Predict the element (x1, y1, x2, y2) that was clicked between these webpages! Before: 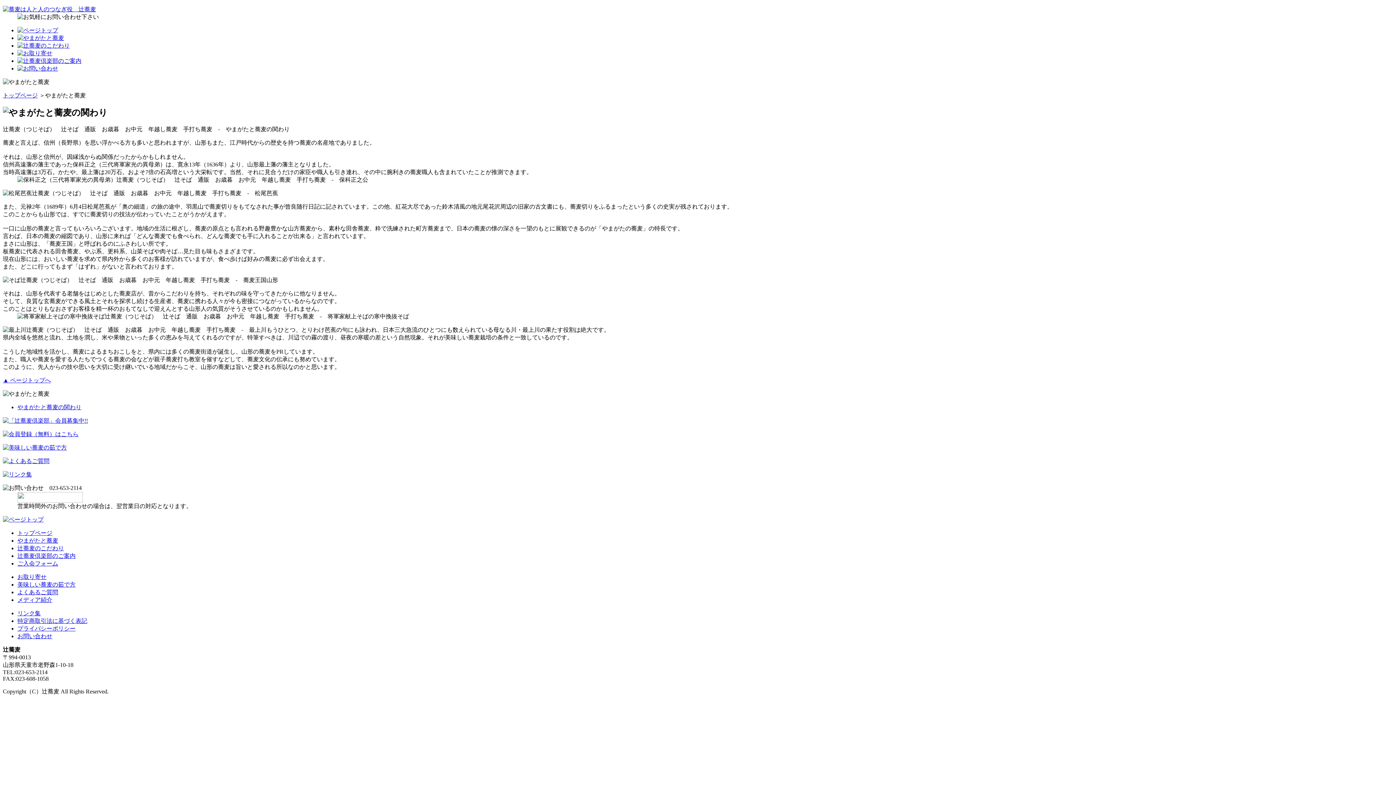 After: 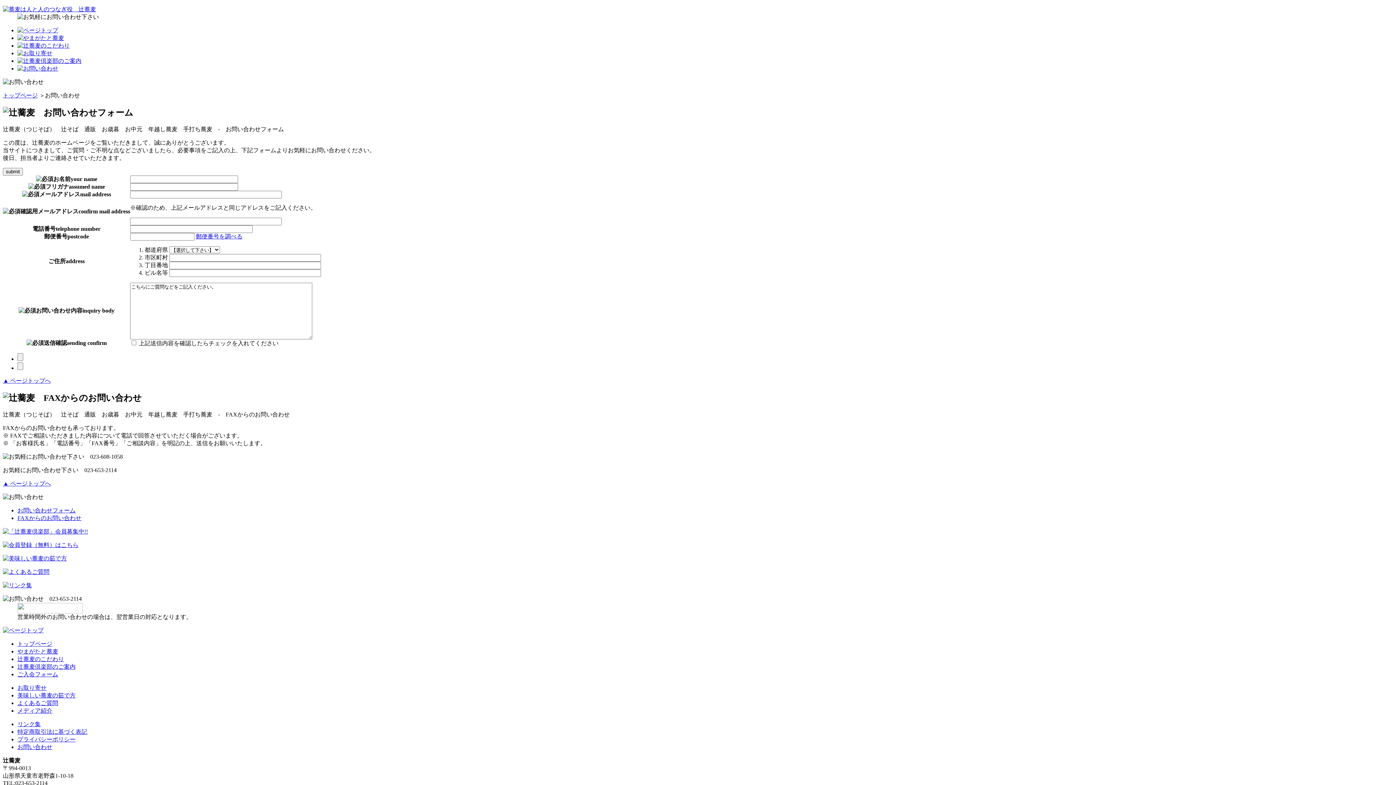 Action: bbox: (17, 65, 58, 71)